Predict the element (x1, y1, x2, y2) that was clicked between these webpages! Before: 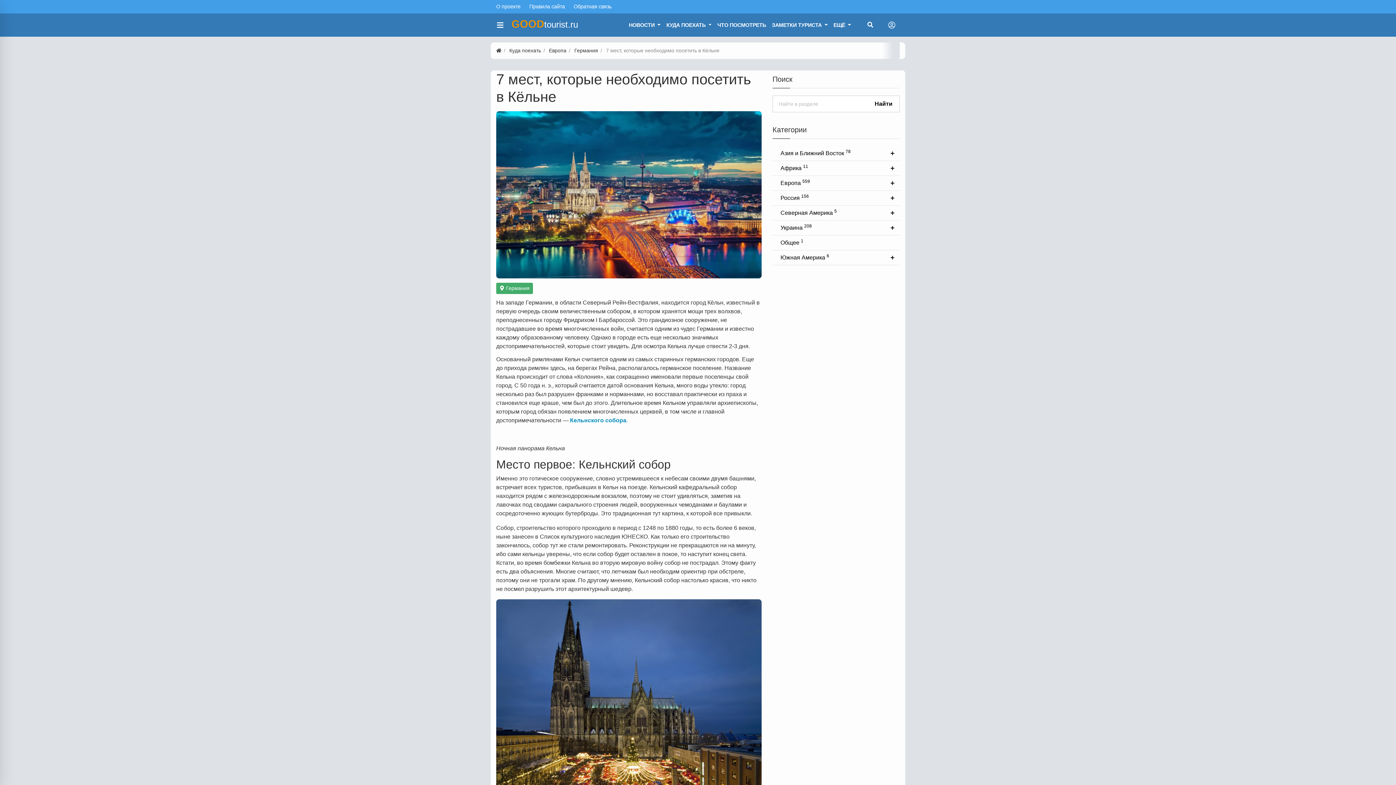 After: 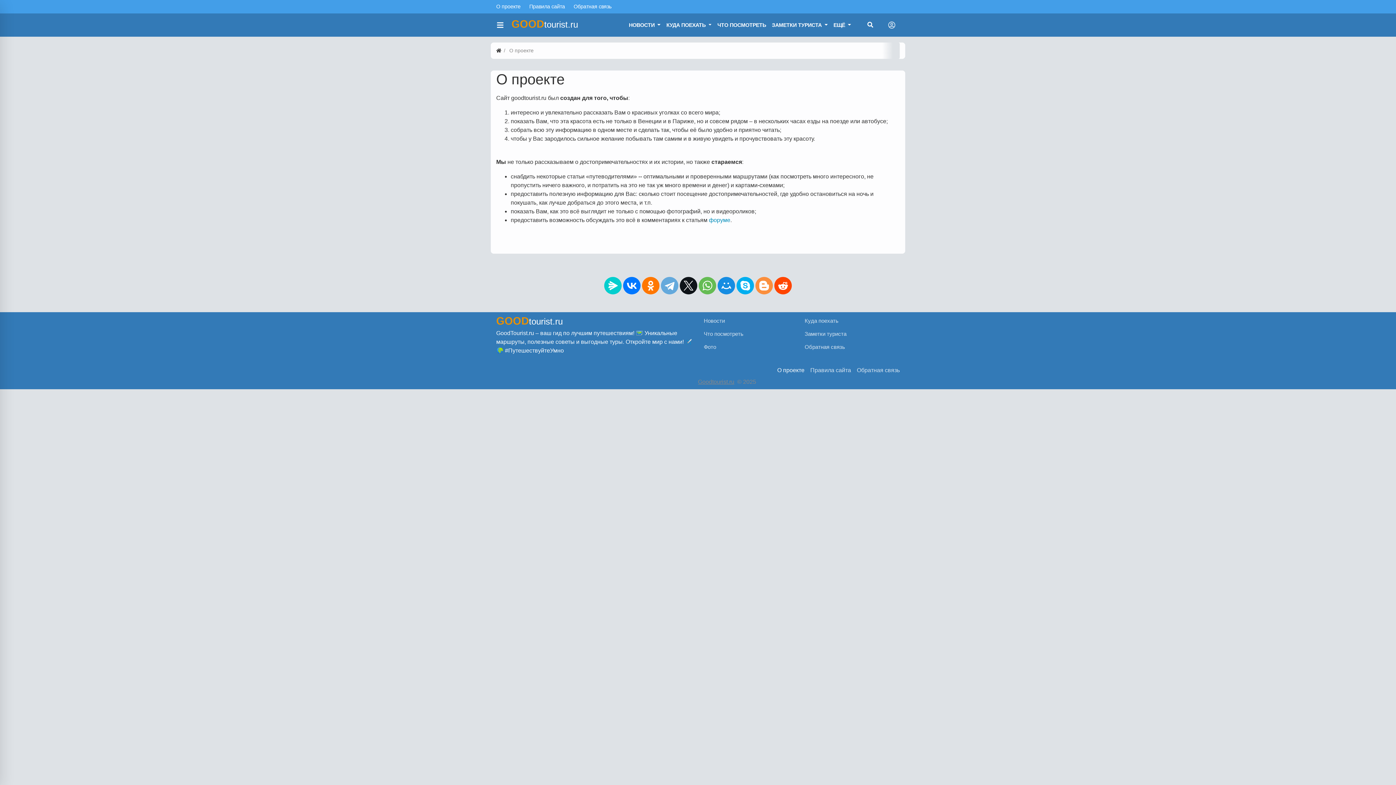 Action: label: О проекте bbox: (496, 0, 523, 13)